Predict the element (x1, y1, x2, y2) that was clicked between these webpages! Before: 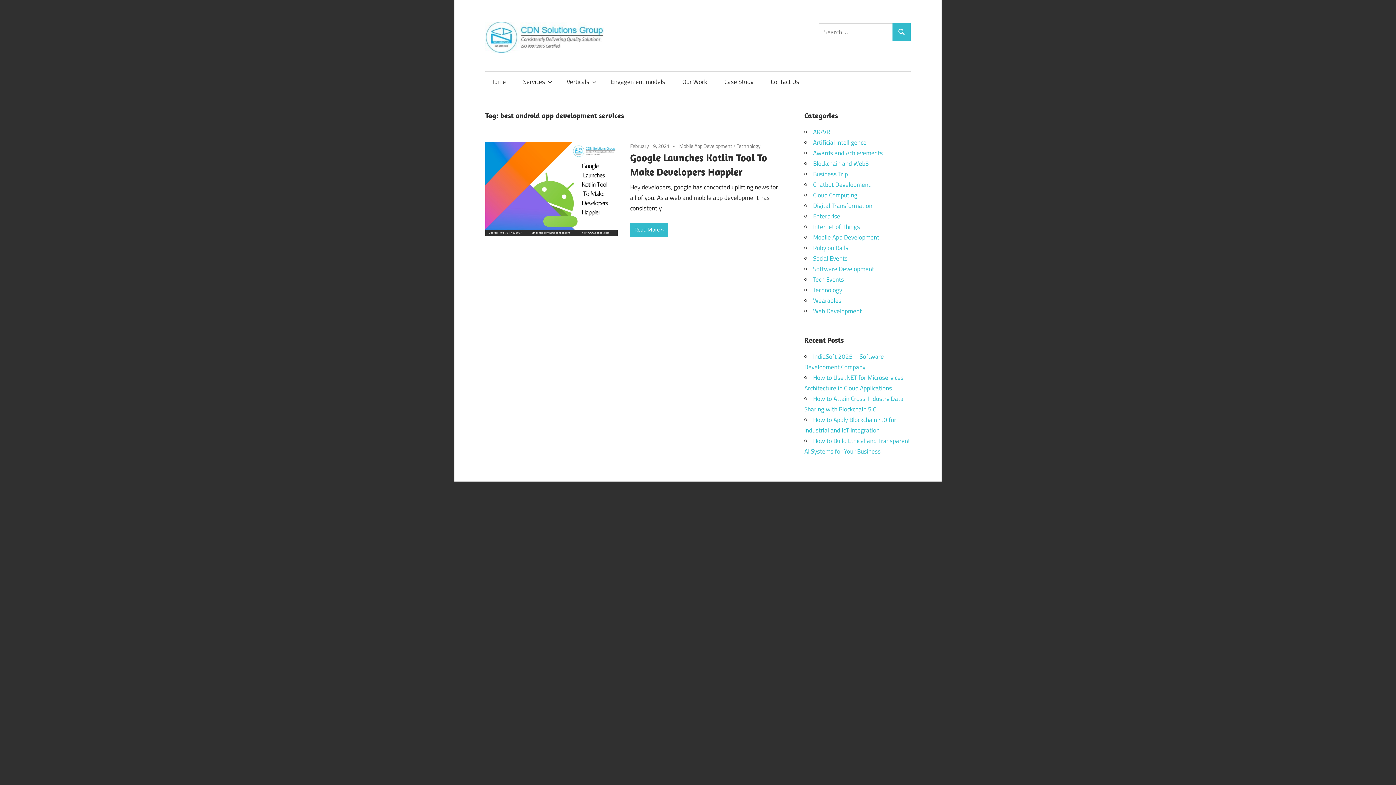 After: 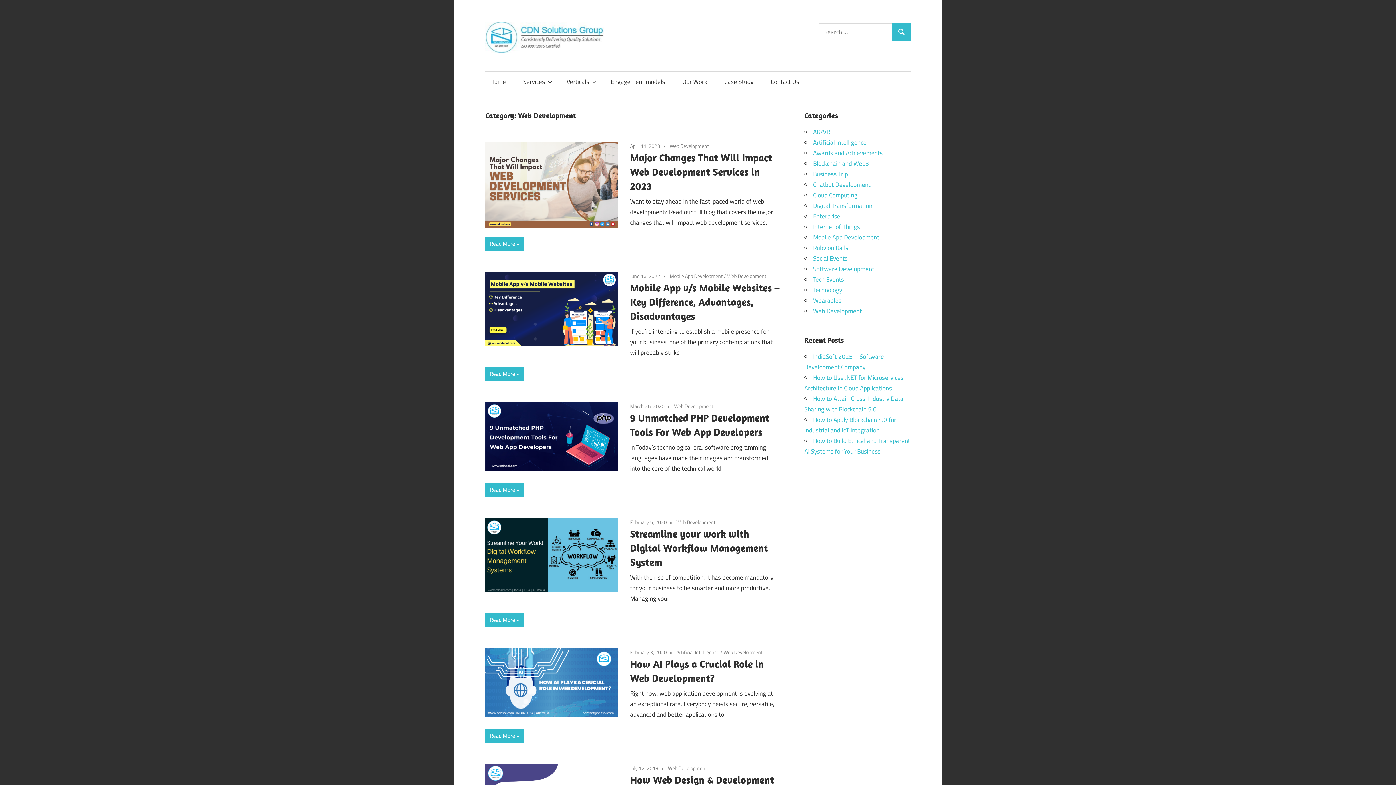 Action: bbox: (813, 306, 862, 316) label: Web Development